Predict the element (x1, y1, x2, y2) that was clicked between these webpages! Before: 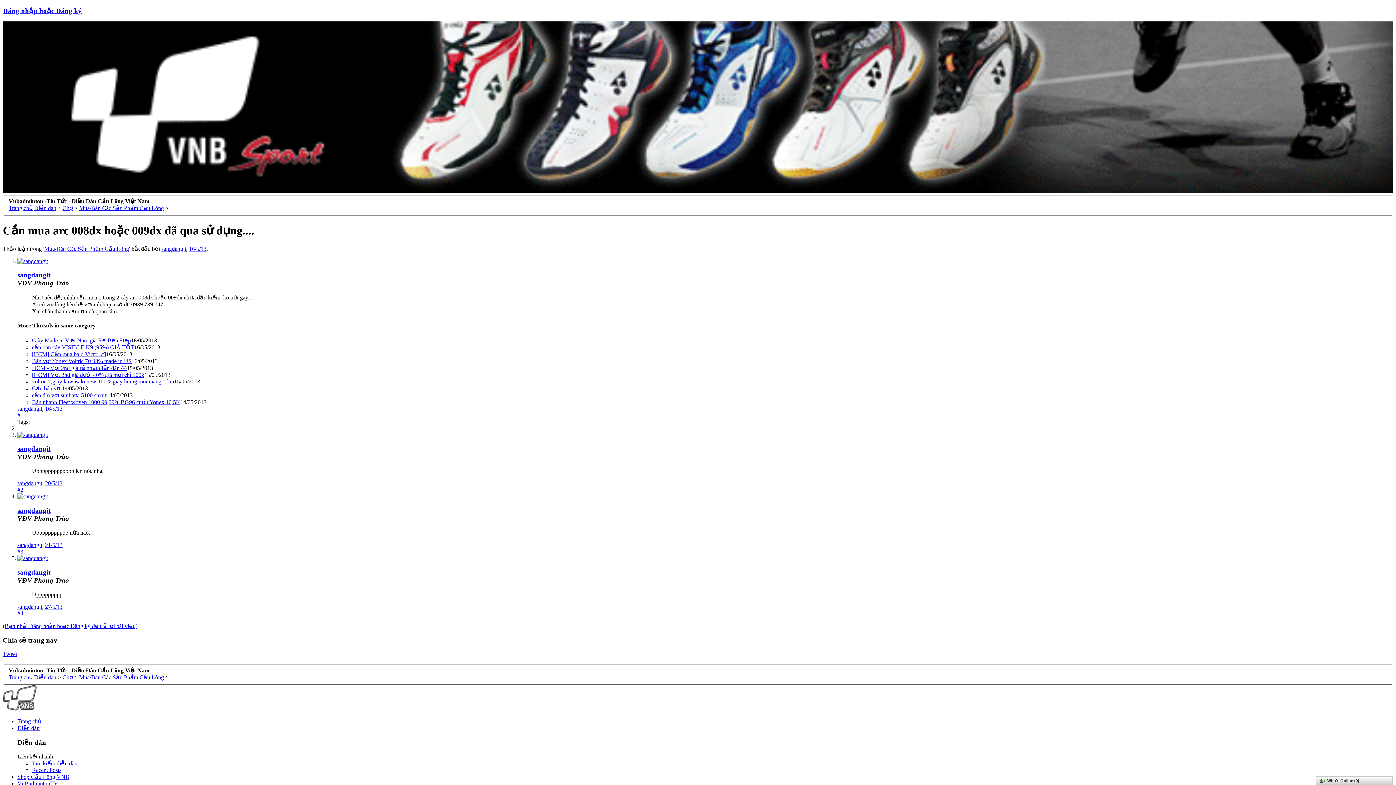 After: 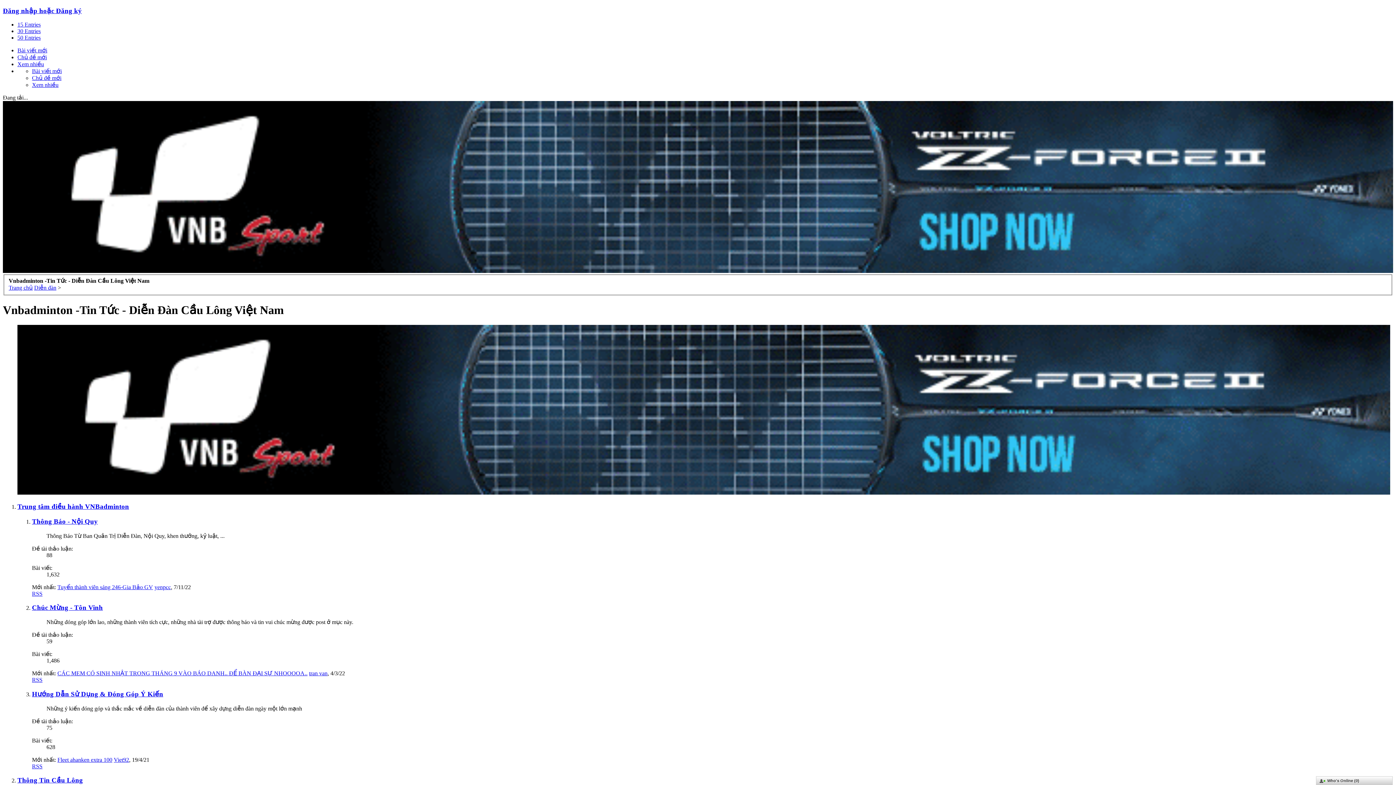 Action: label: Chợ bbox: (62, 674, 73, 680)